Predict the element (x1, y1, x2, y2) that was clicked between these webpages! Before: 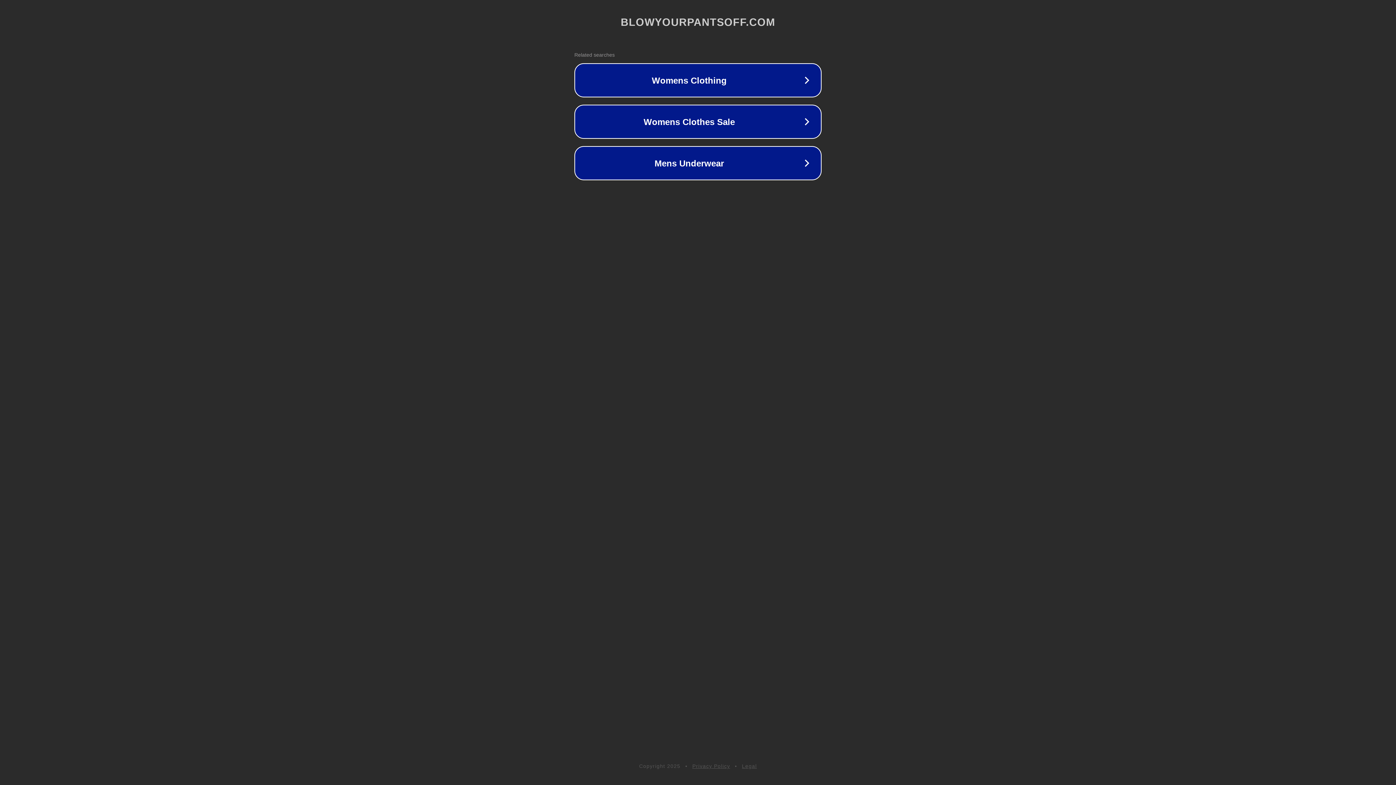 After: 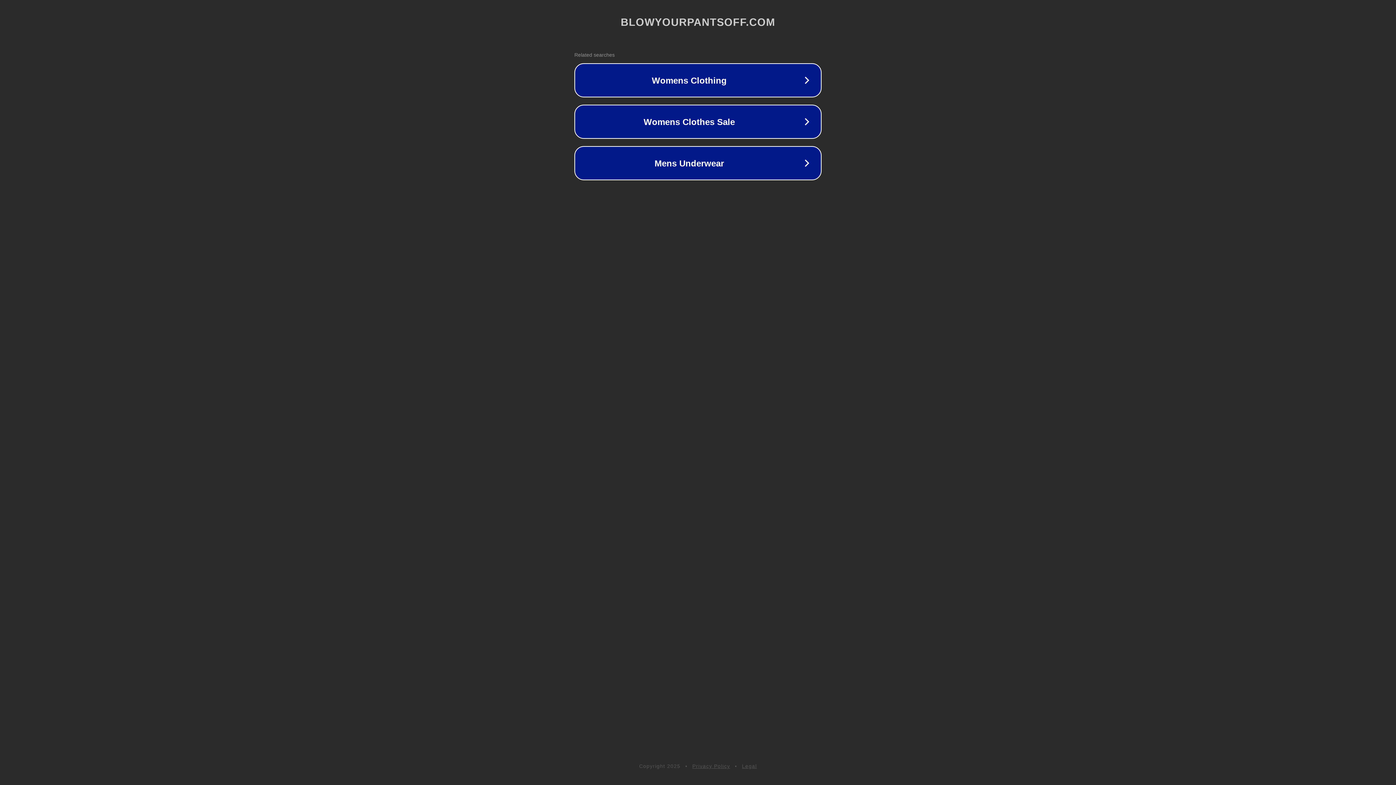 Action: bbox: (692, 763, 730, 769) label: Privacy Policy